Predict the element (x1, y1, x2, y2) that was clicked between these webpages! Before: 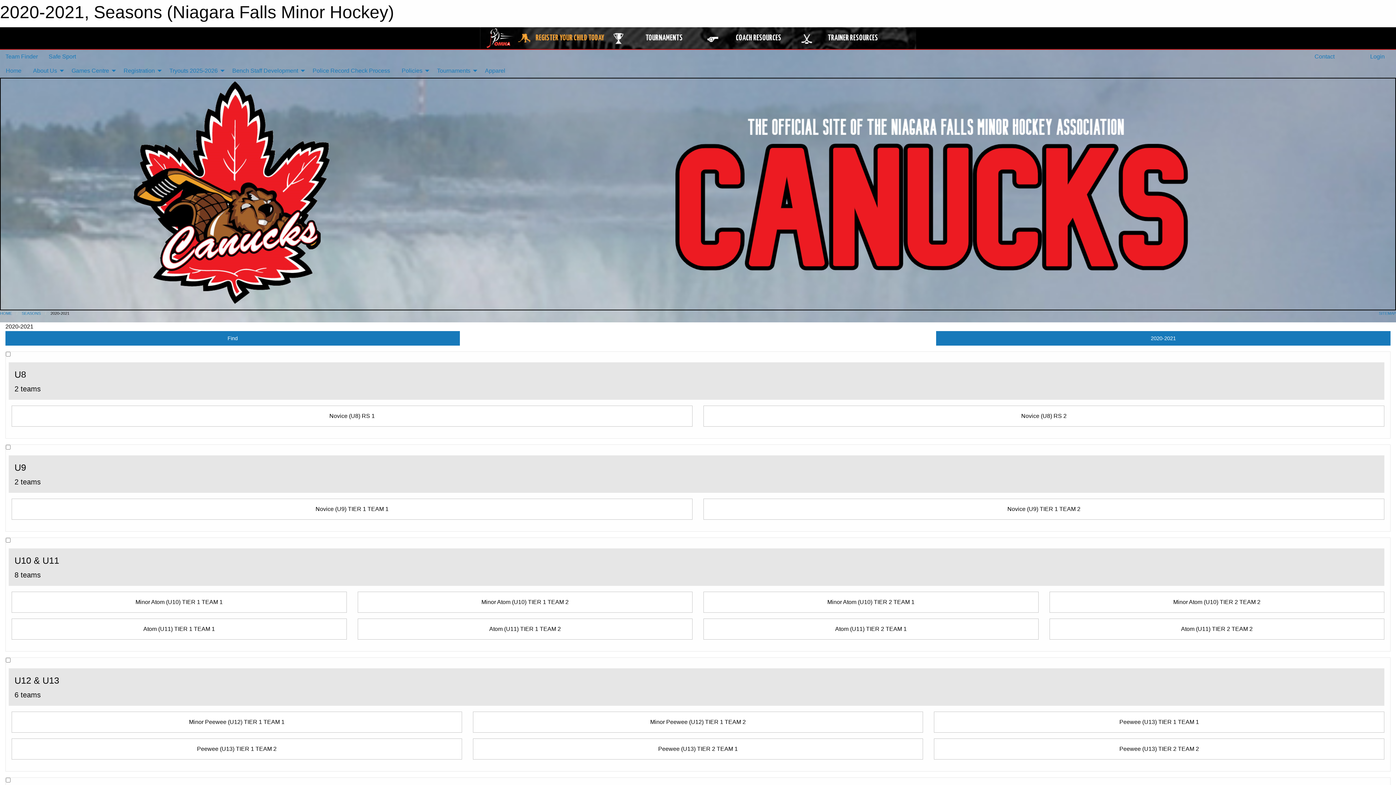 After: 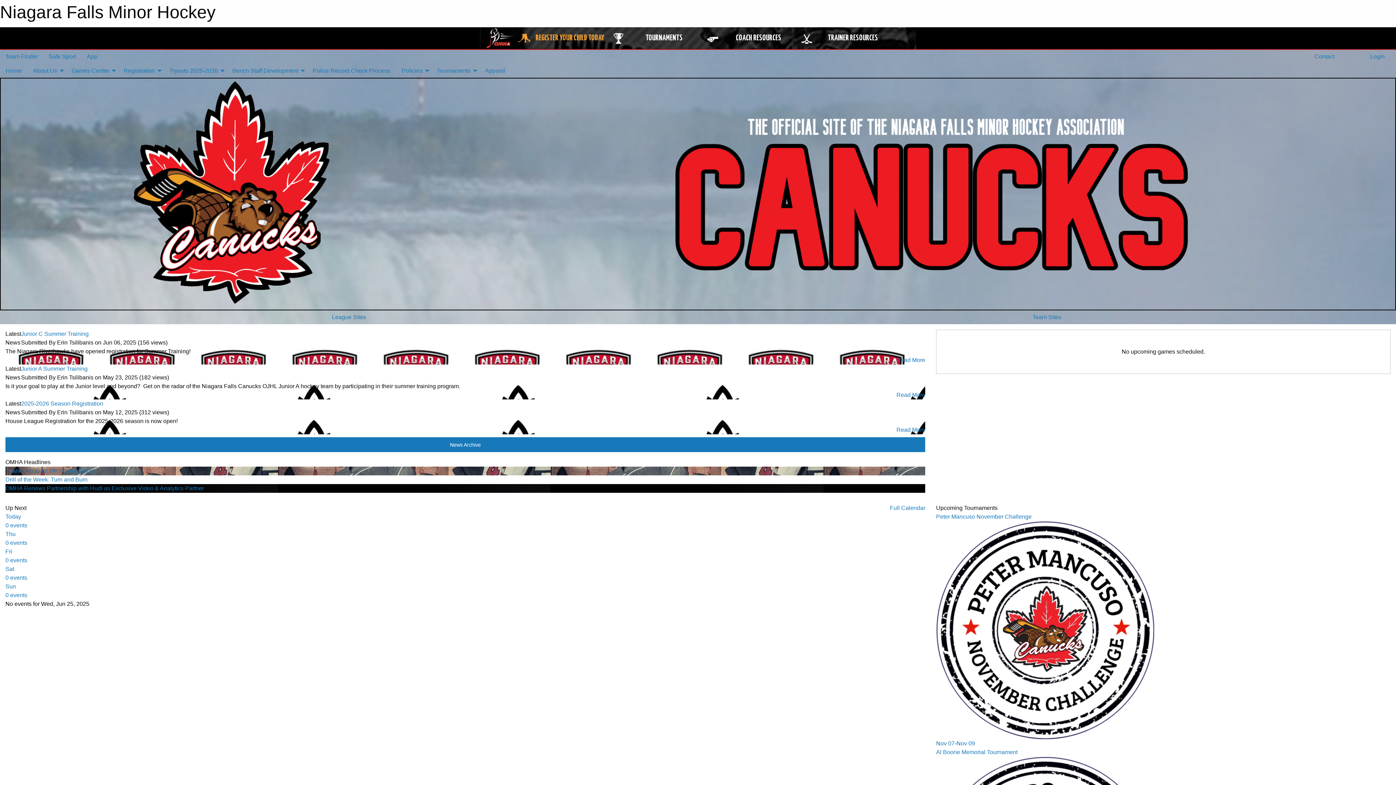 Action: bbox: (130, 190, 335, 196)